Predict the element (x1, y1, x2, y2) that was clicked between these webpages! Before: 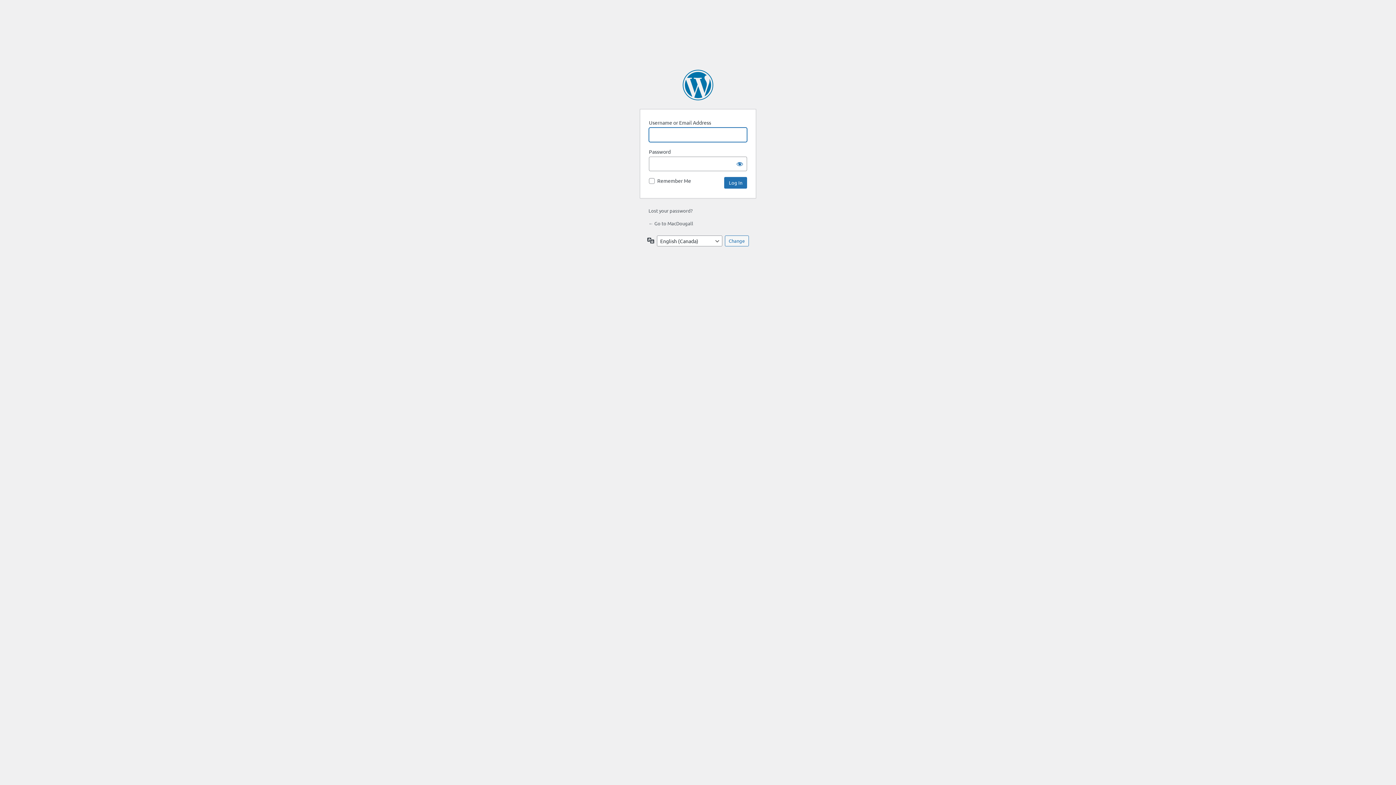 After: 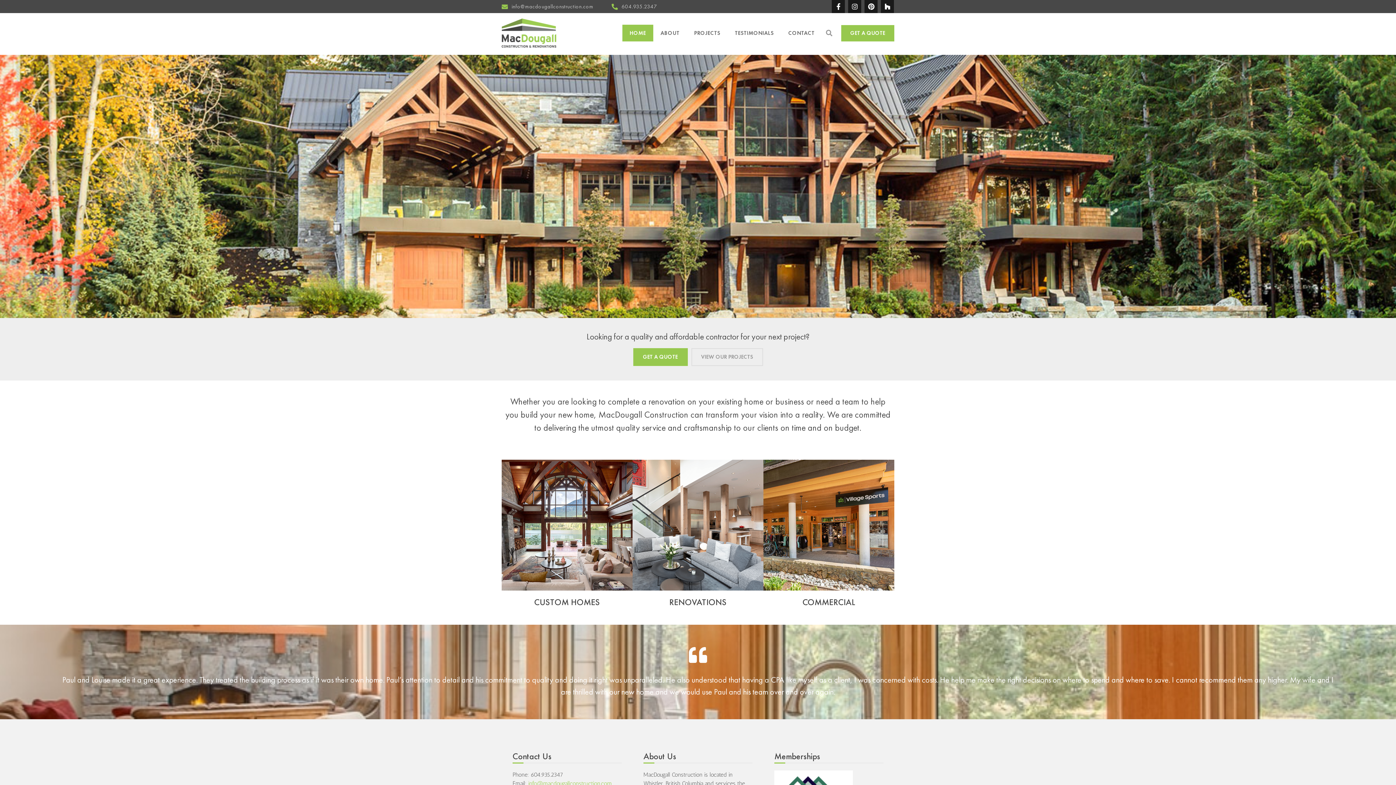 Action: bbox: (648, 220, 693, 226) label: ← Go to MacDougall